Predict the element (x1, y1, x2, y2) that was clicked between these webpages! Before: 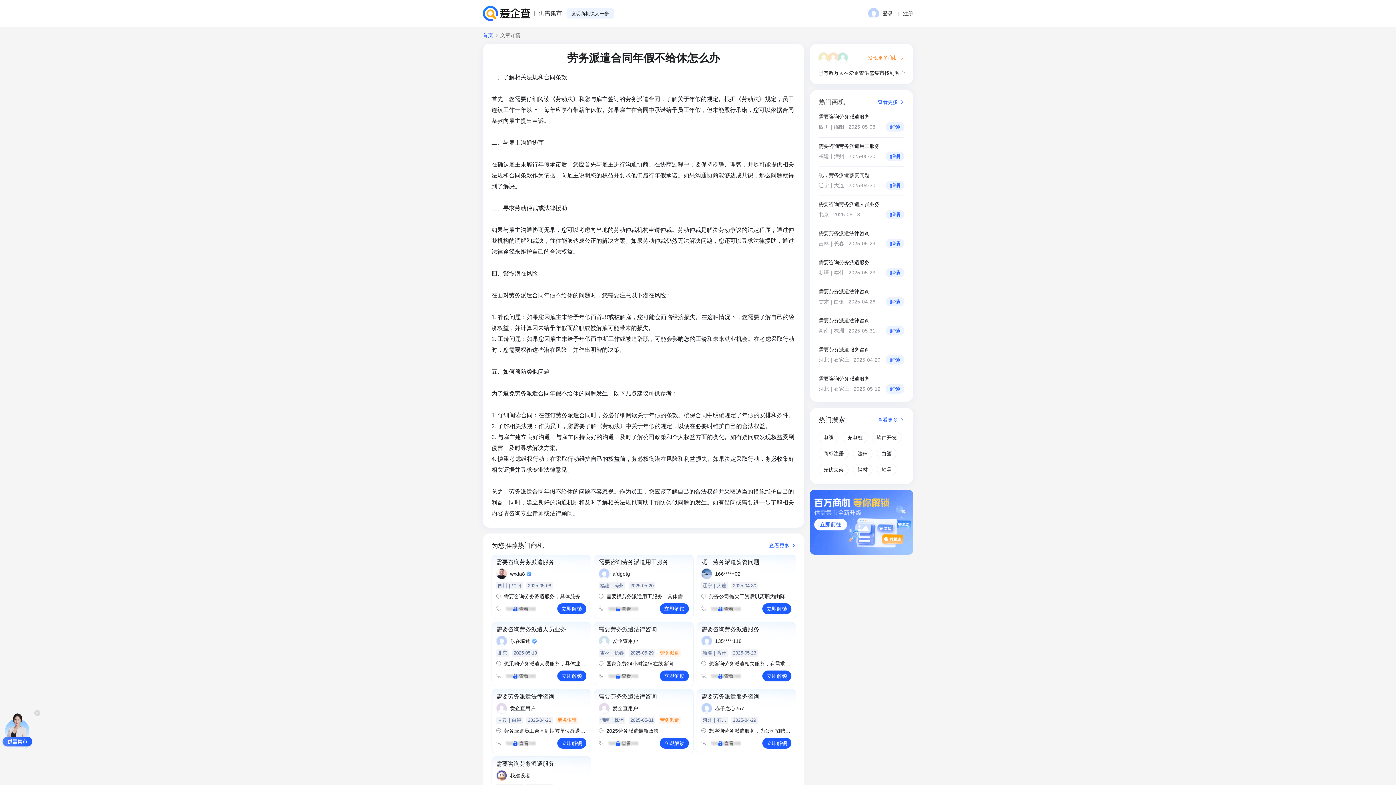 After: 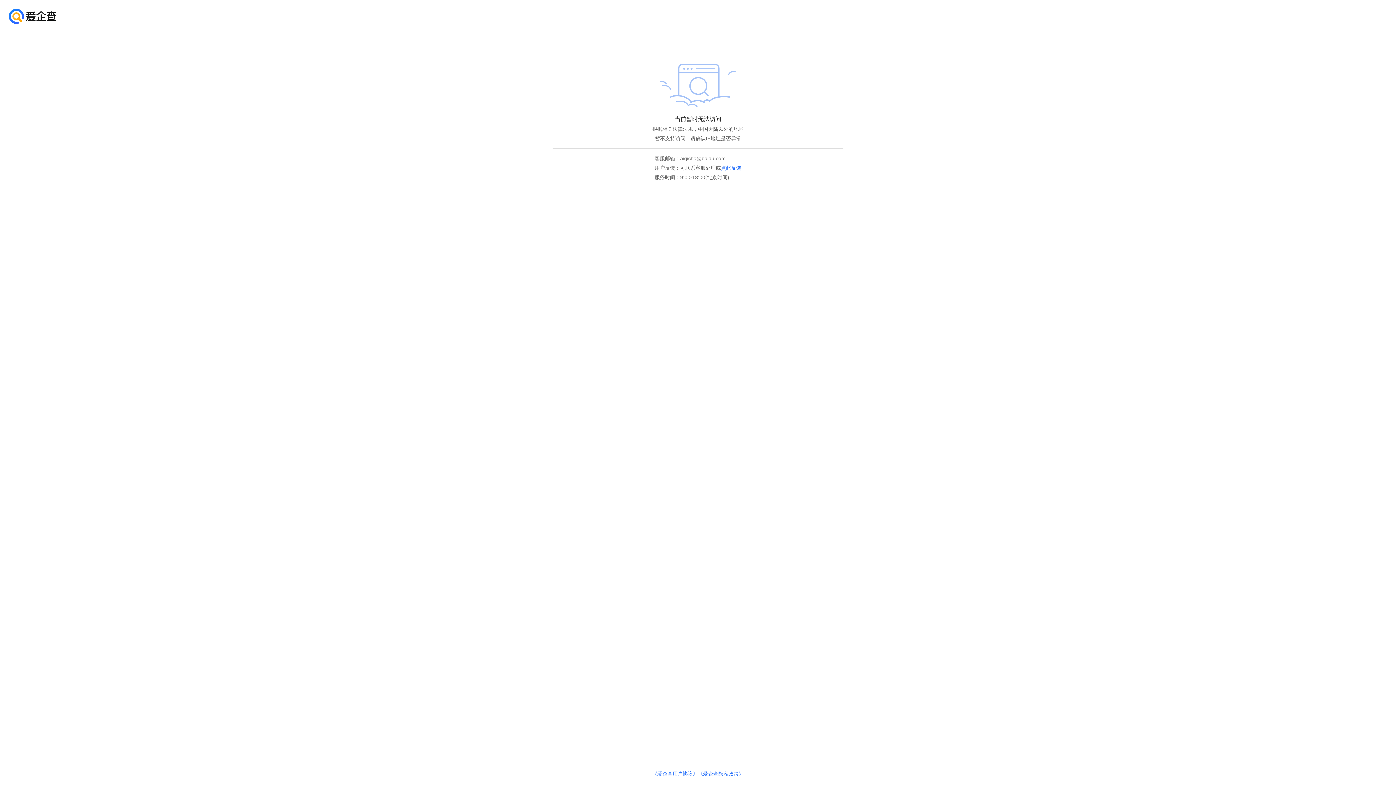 Action: bbox: (482, 5, 530, 21)